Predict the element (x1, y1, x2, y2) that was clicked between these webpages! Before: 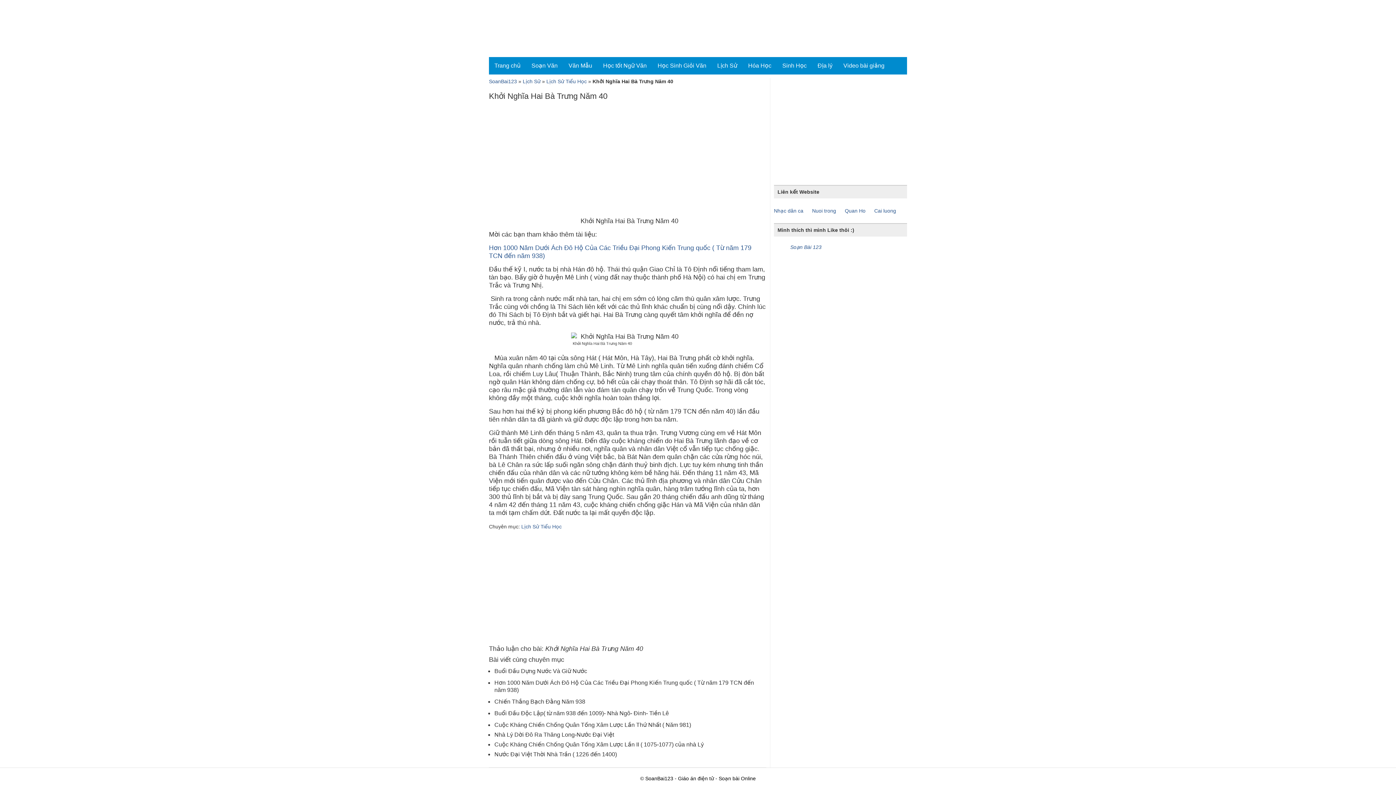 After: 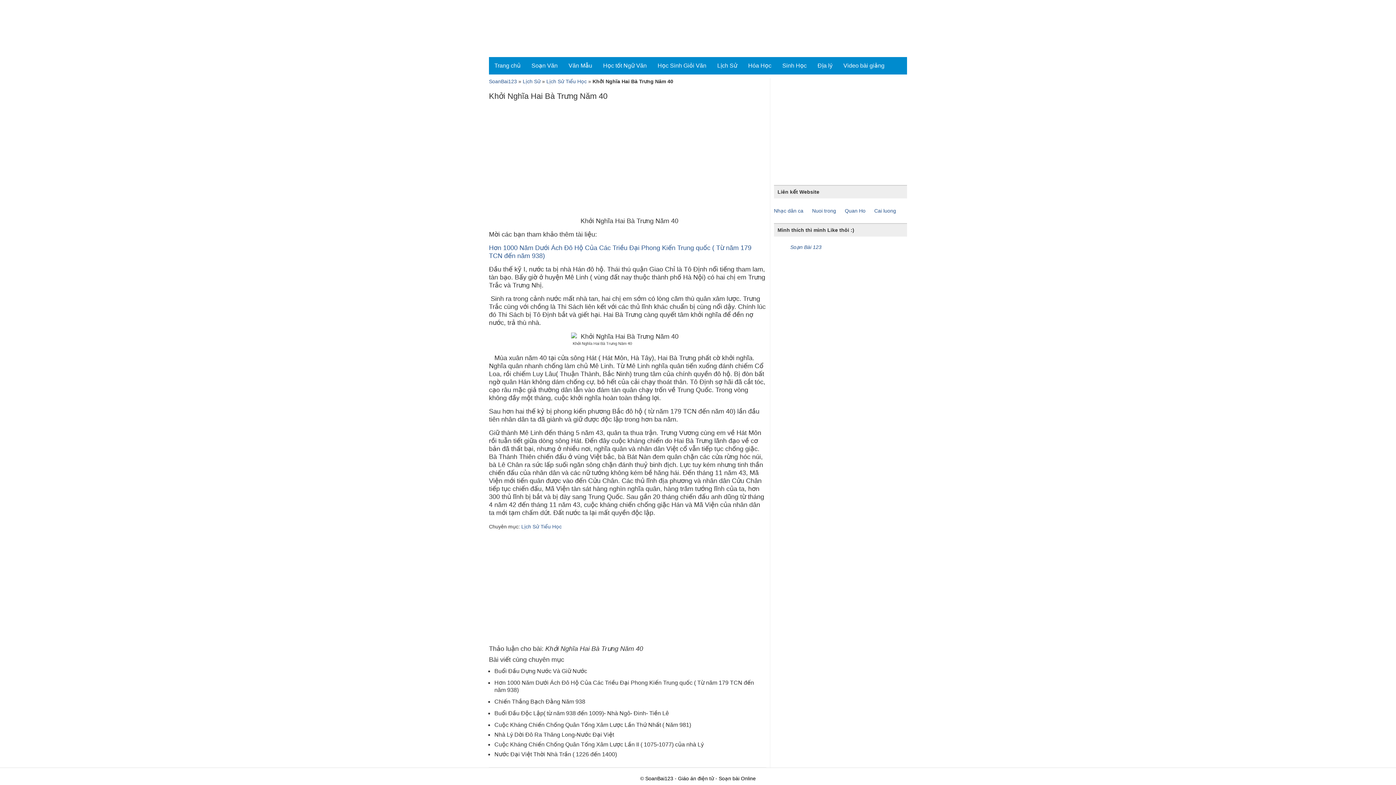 Action: label: Nhạc dân ca bbox: (774, 202, 810, 219)